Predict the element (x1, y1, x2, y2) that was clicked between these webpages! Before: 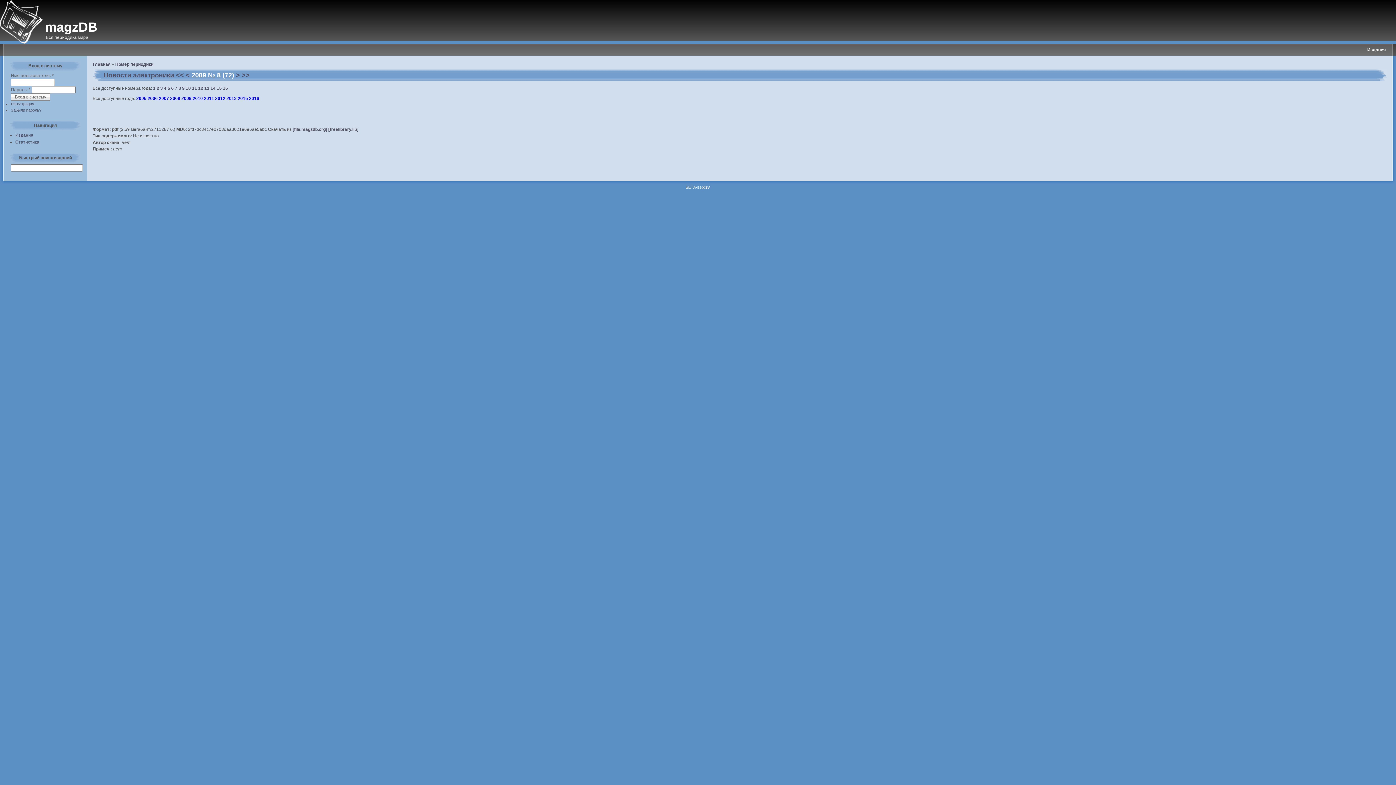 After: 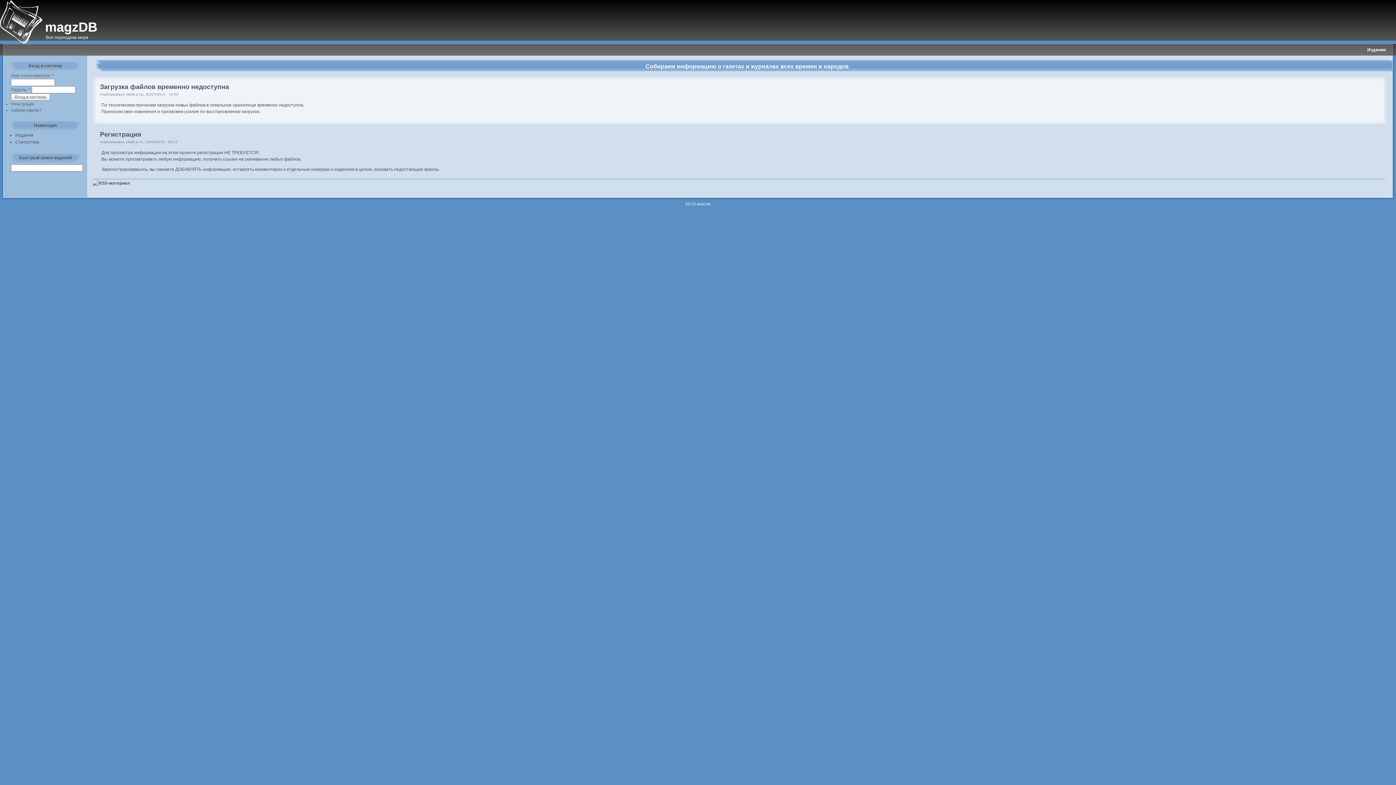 Action: bbox: (0, 40, 43, 45)